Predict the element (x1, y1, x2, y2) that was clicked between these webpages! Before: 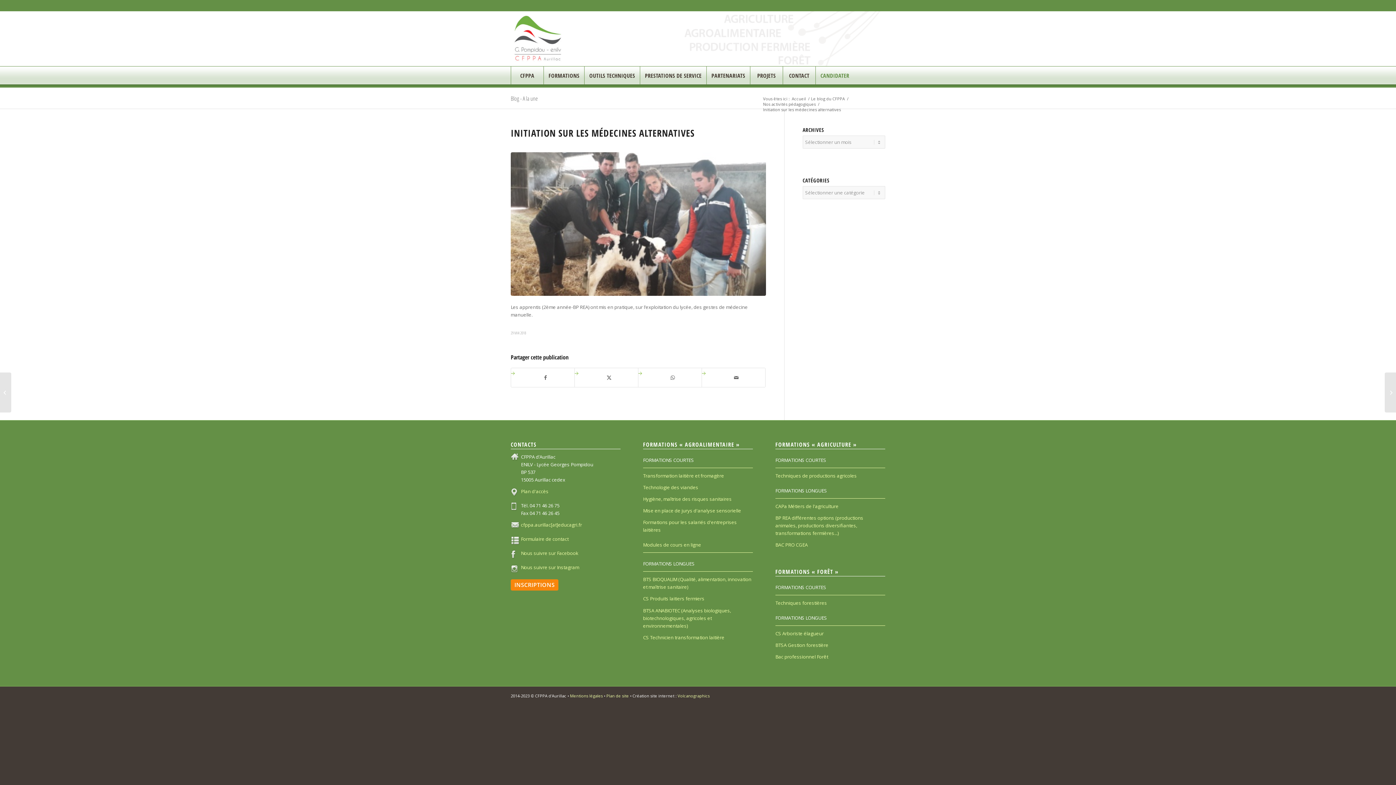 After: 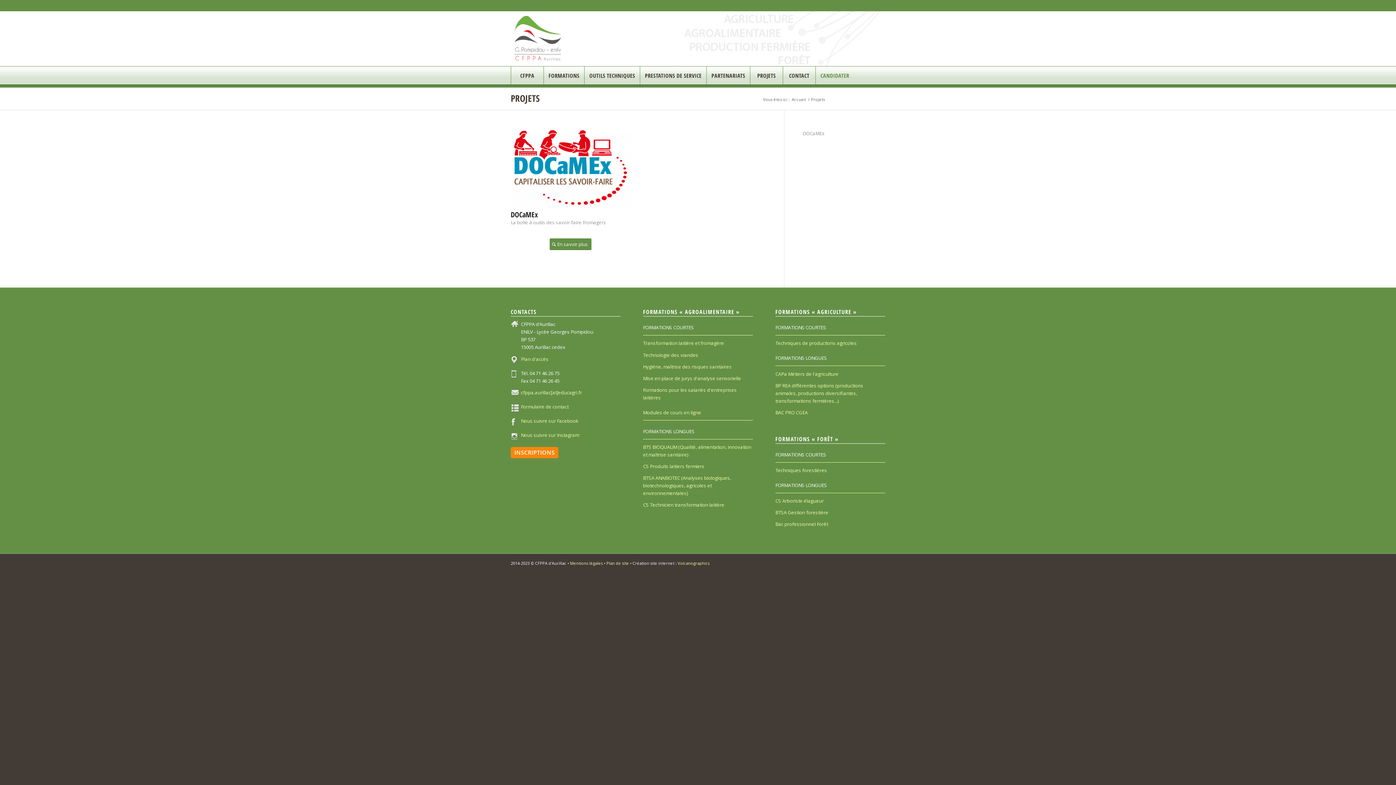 Action: bbox: (750, 66, 782, 84) label: PROJETS